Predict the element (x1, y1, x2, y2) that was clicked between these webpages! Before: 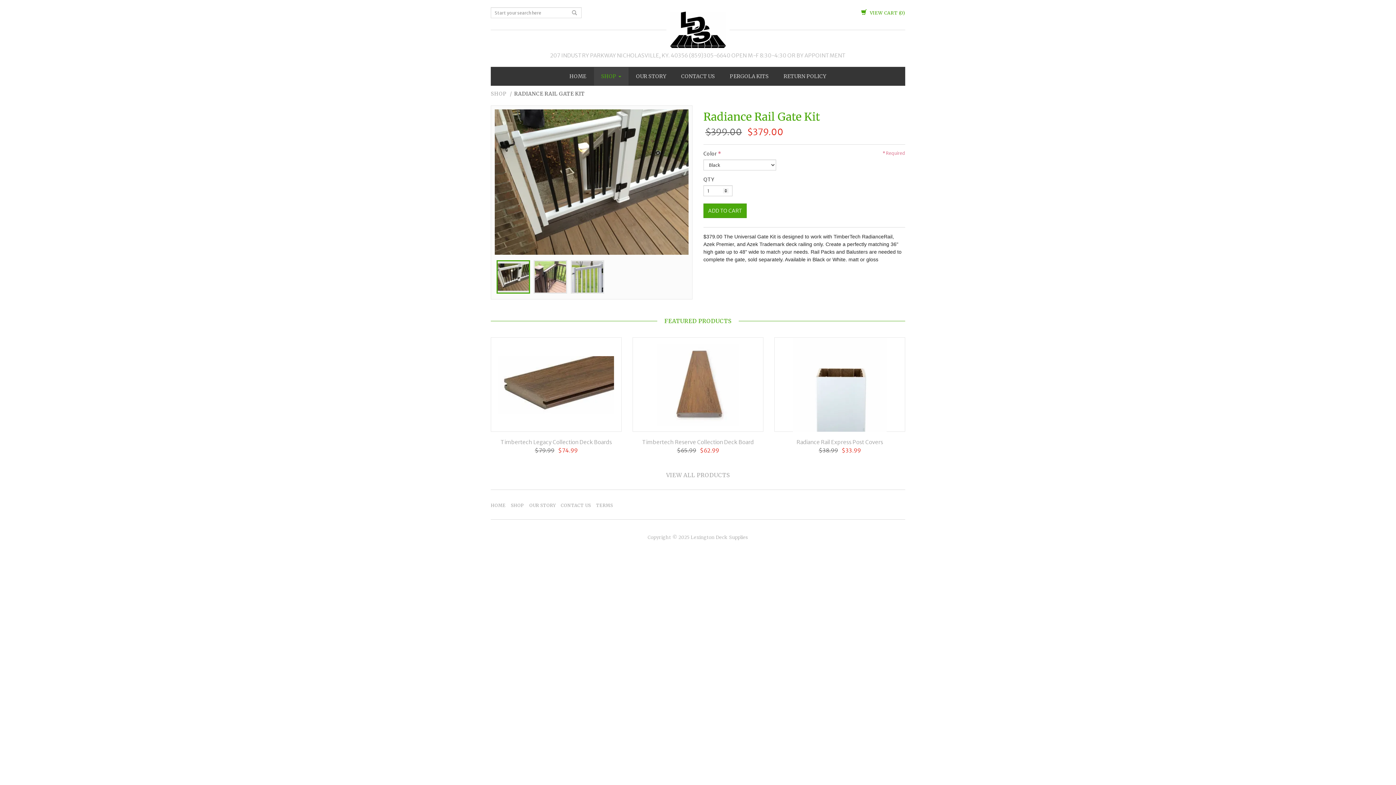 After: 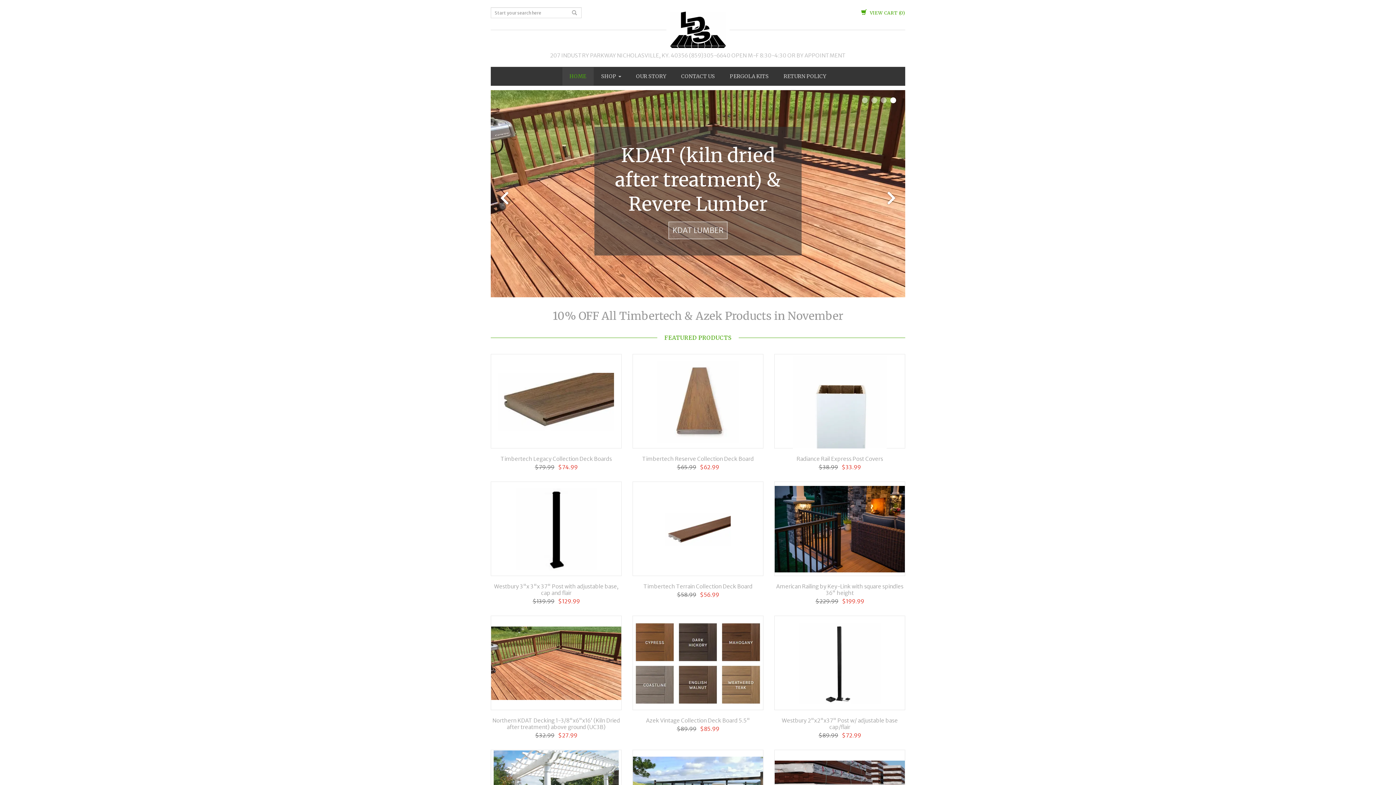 Action: label: HOME bbox: (490, 500, 505, 510)